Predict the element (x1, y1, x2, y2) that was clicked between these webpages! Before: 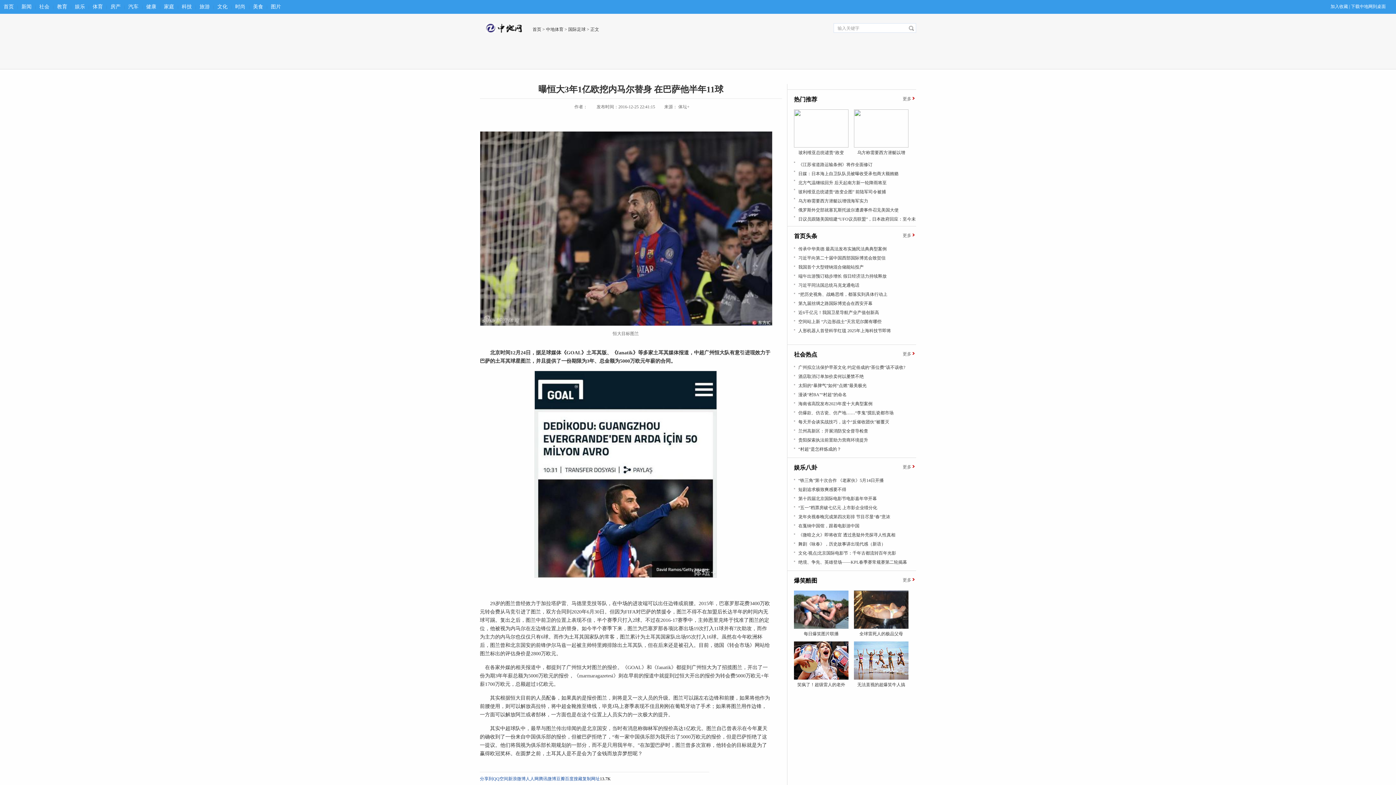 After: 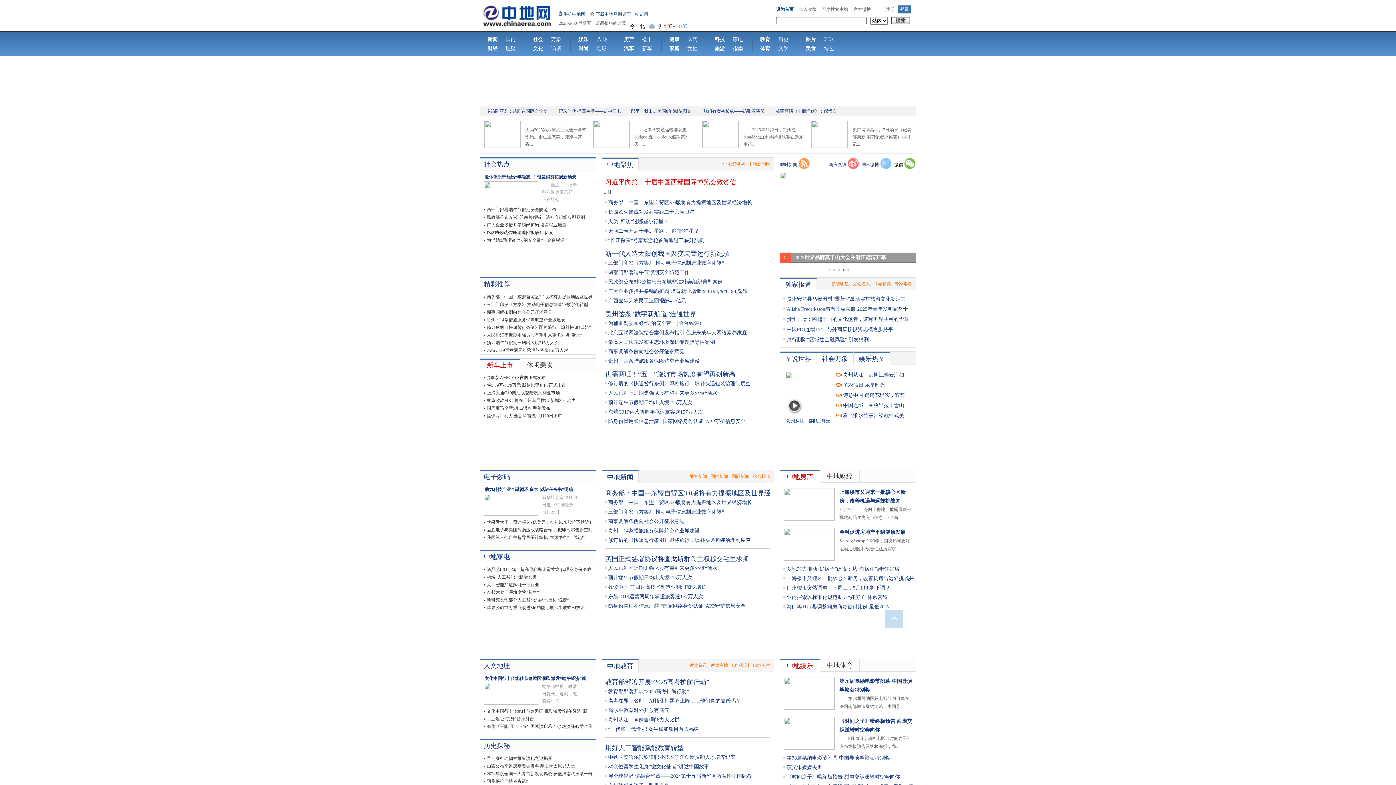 Action: label: 新闻 bbox: (21, 4, 31, 9)